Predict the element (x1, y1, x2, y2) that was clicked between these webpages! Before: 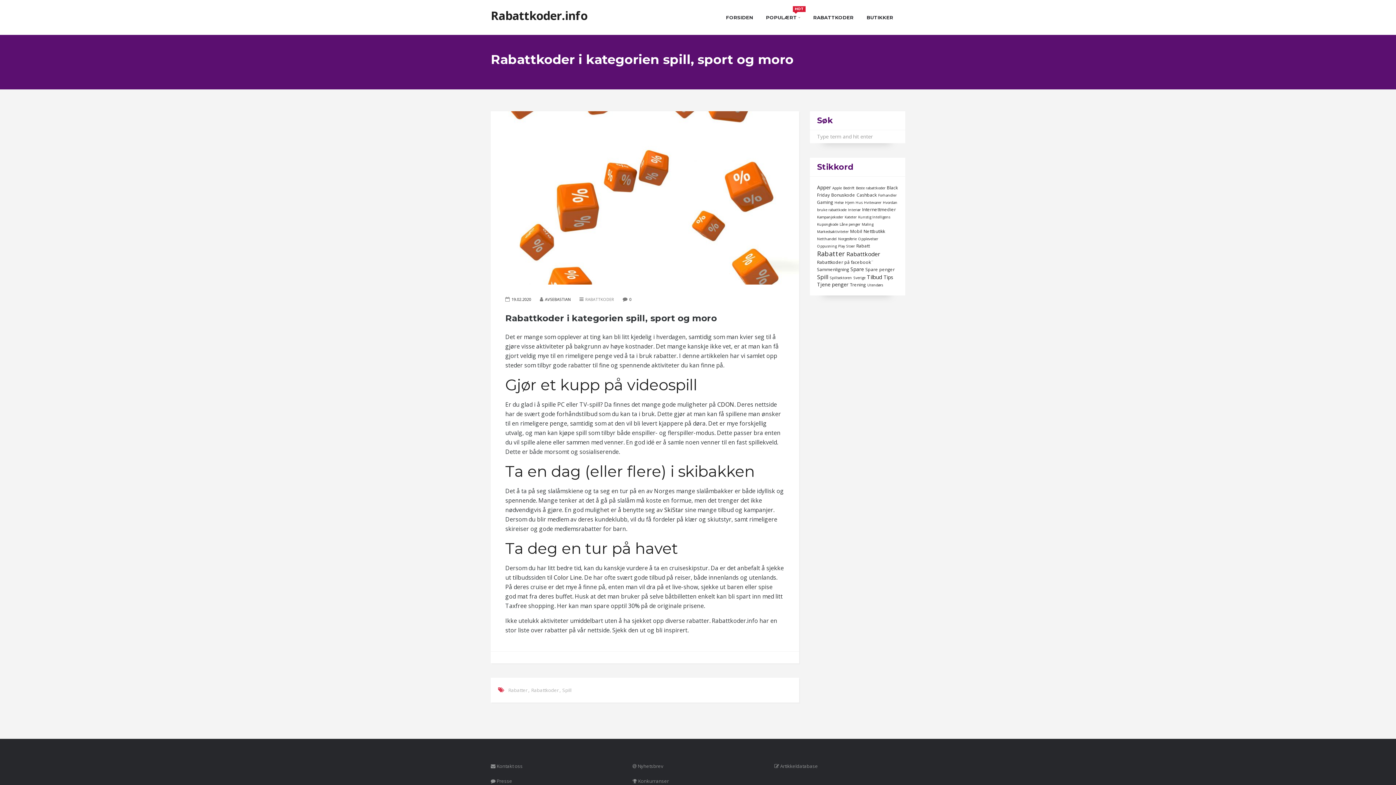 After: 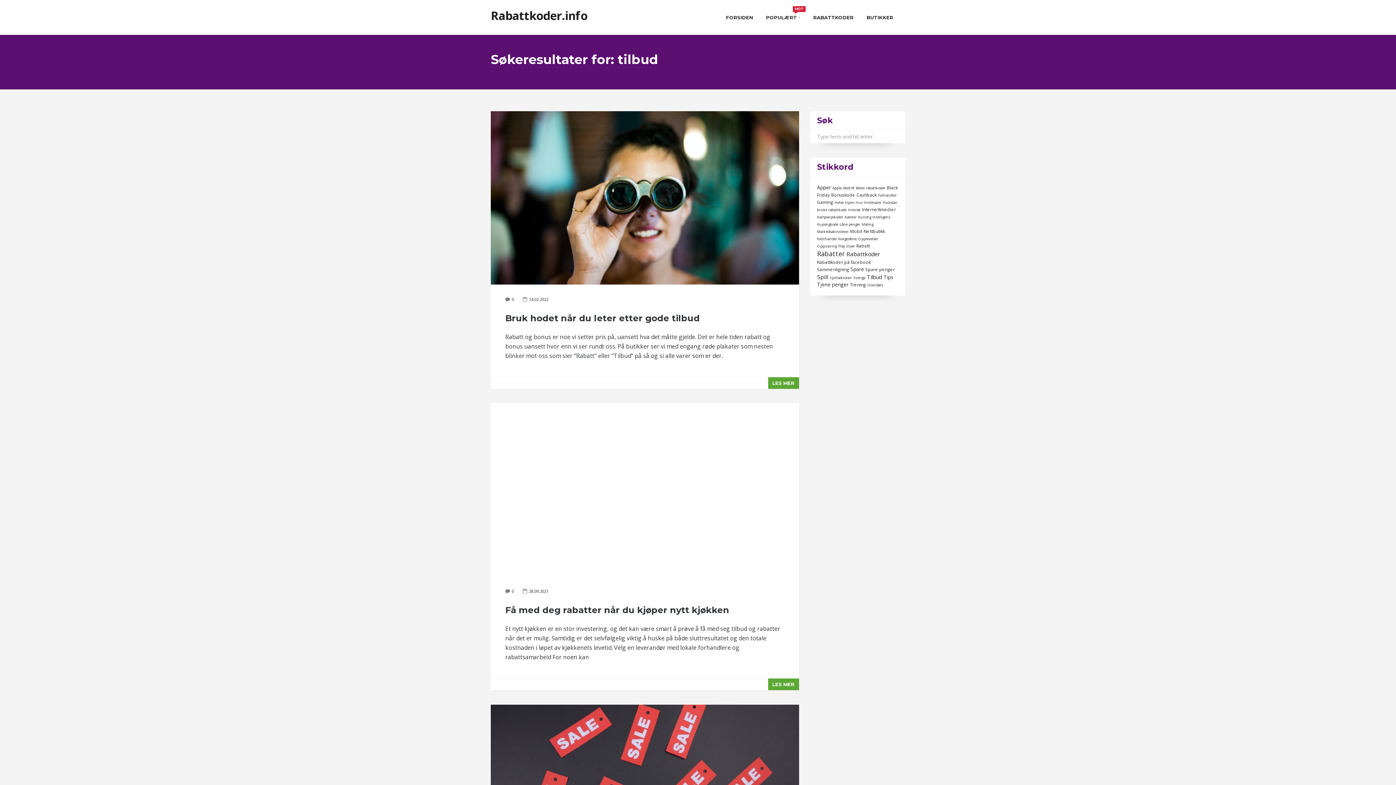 Action: bbox: (867, 273, 882, 280) label: Tilbud (4 elementer)